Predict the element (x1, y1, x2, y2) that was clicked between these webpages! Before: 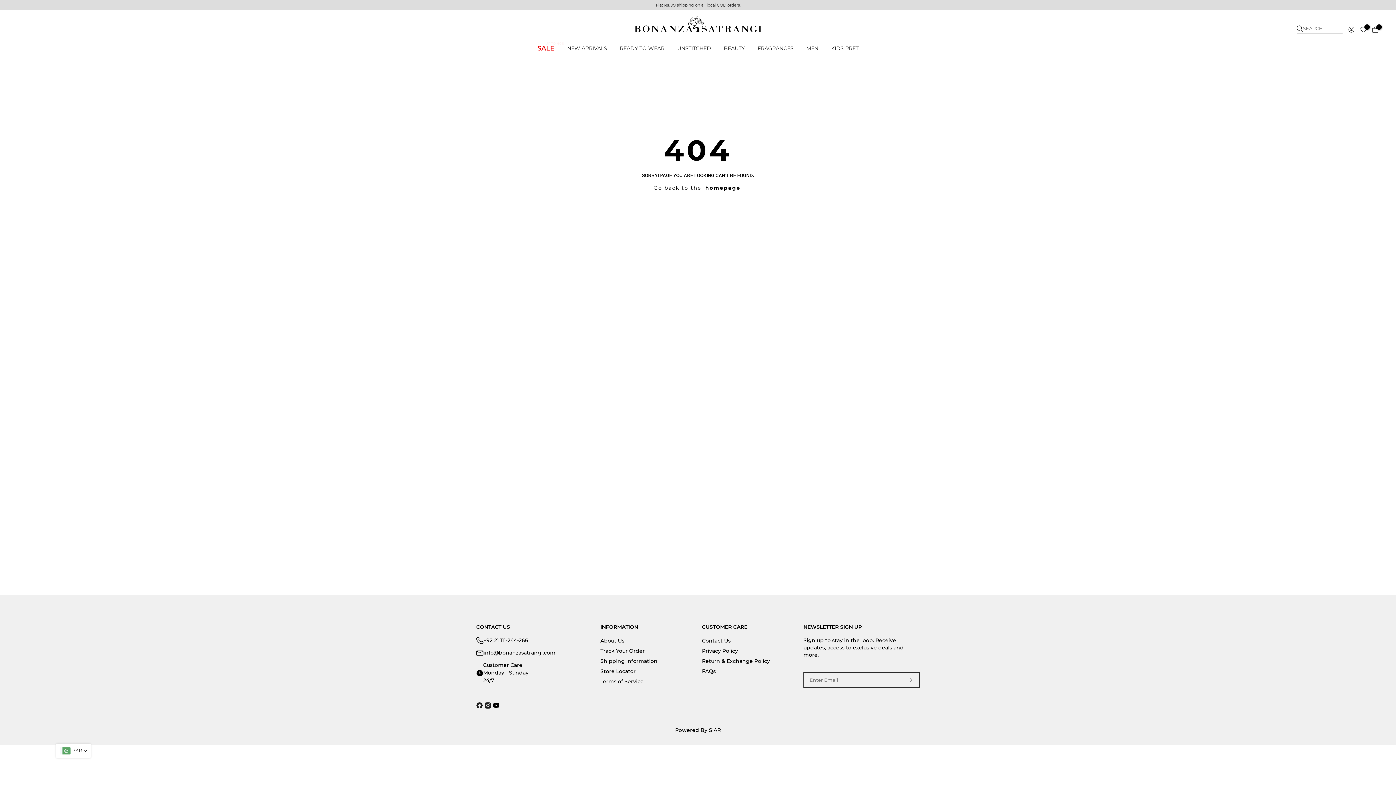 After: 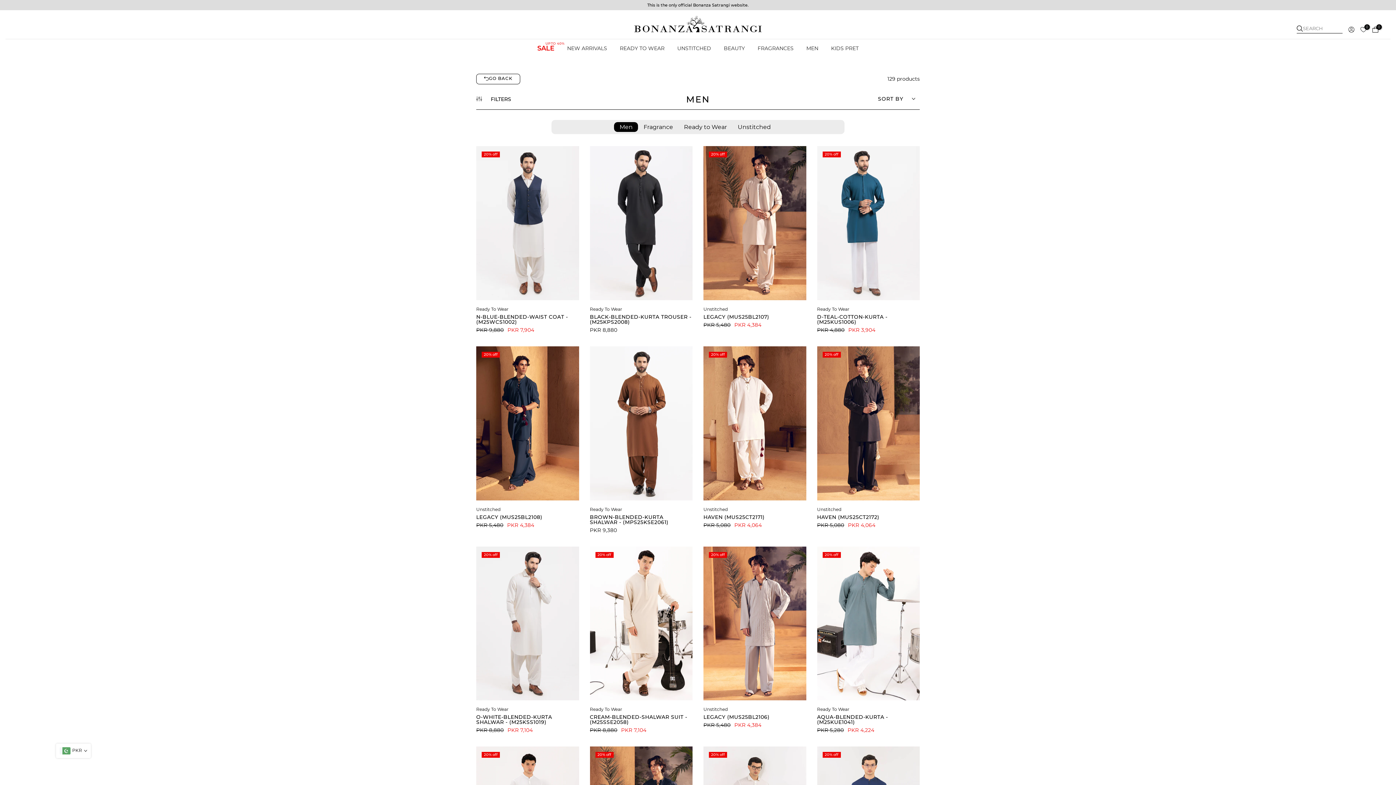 Action: label: MEN bbox: (800, 44, 824, 52)